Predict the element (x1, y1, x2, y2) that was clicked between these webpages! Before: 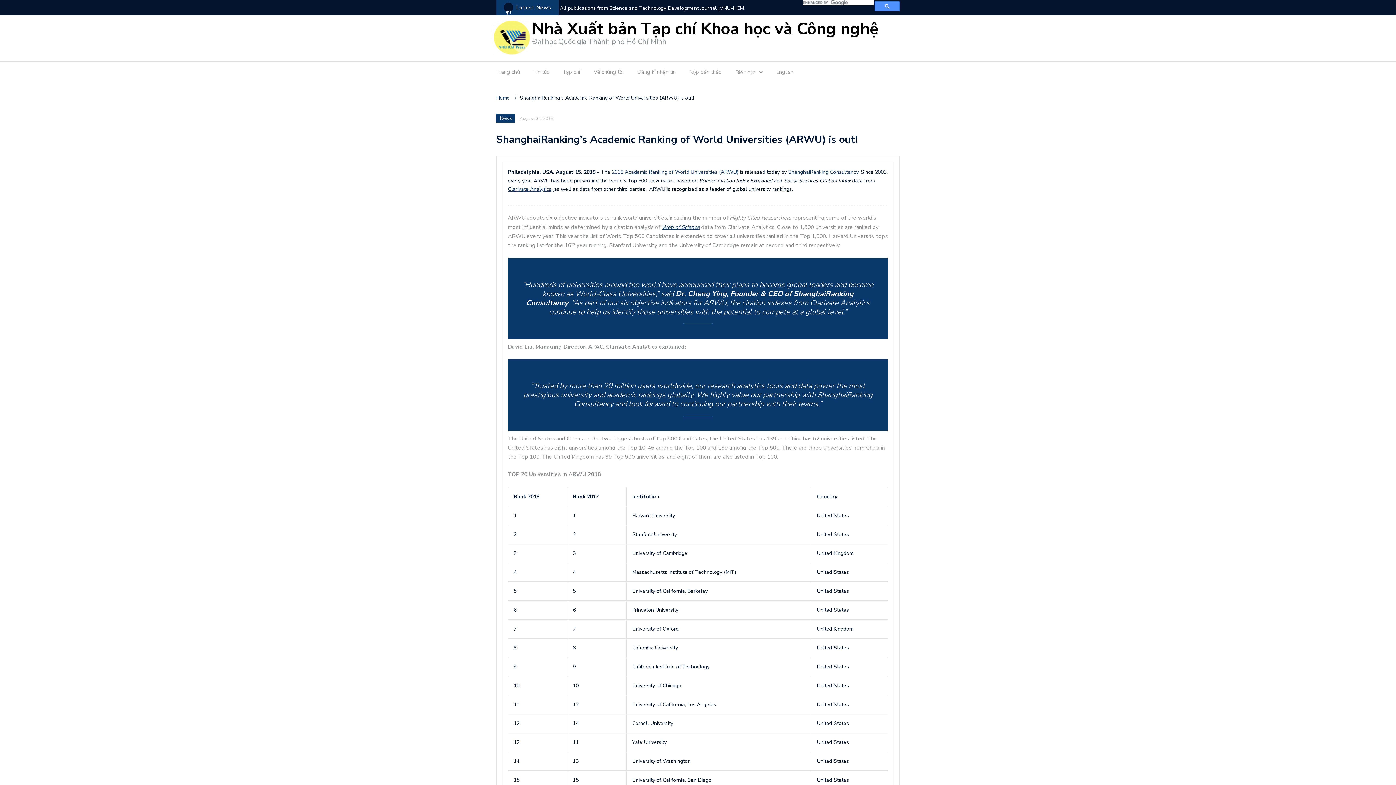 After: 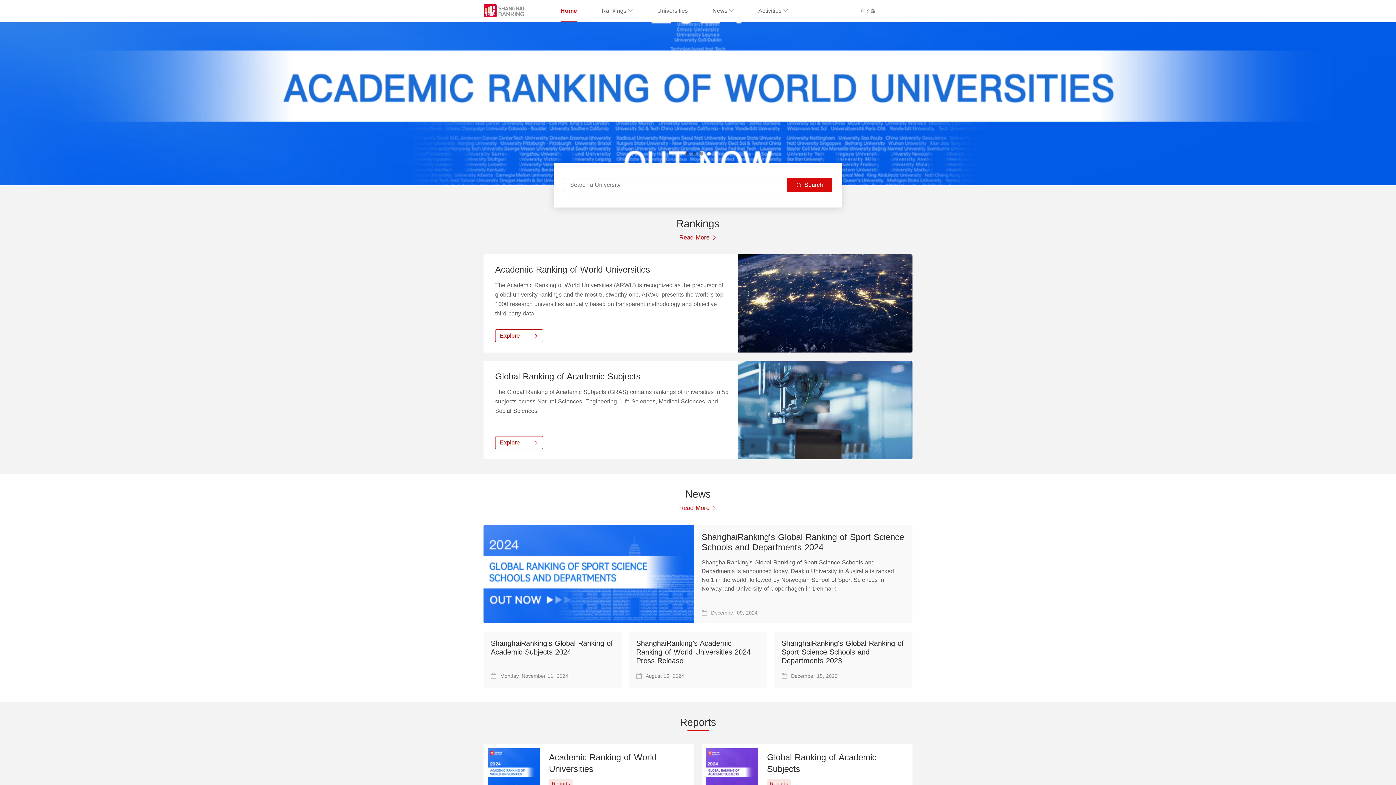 Action: label: 2018 Academic Ranking of World Universities (ARWU) bbox: (612, 168, 738, 175)